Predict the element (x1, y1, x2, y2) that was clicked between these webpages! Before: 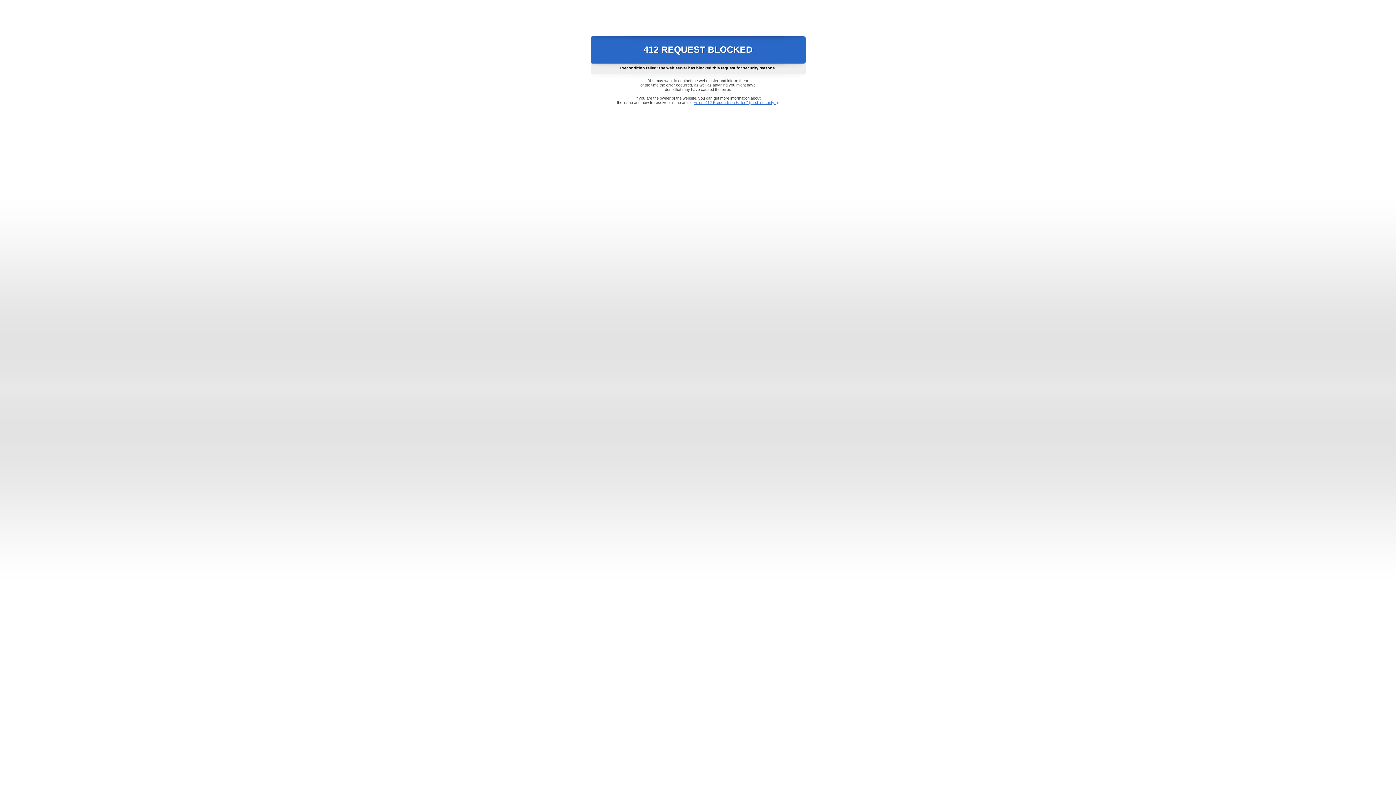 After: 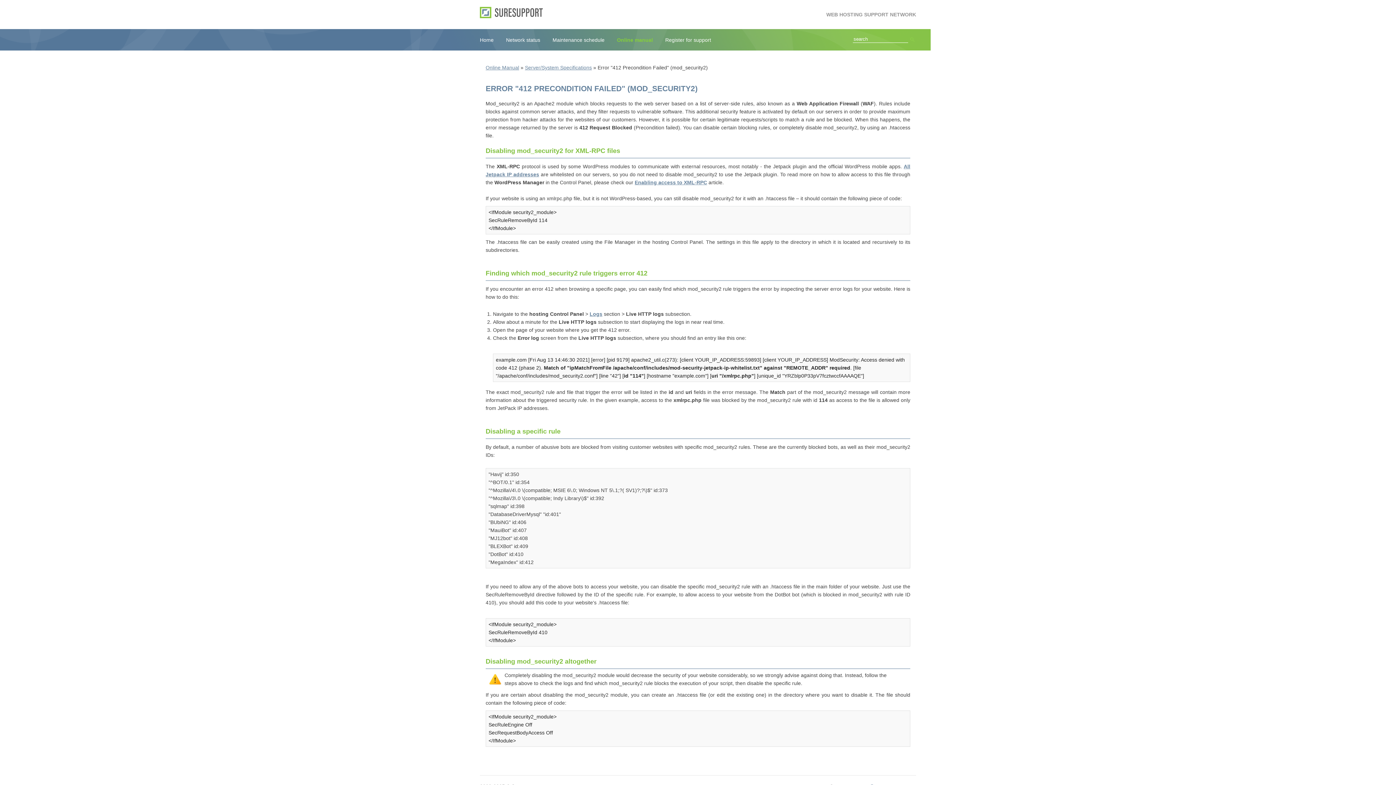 Action: label: Error "412 Precondition Failed" (mod_security2) bbox: (693, 100, 778, 104)